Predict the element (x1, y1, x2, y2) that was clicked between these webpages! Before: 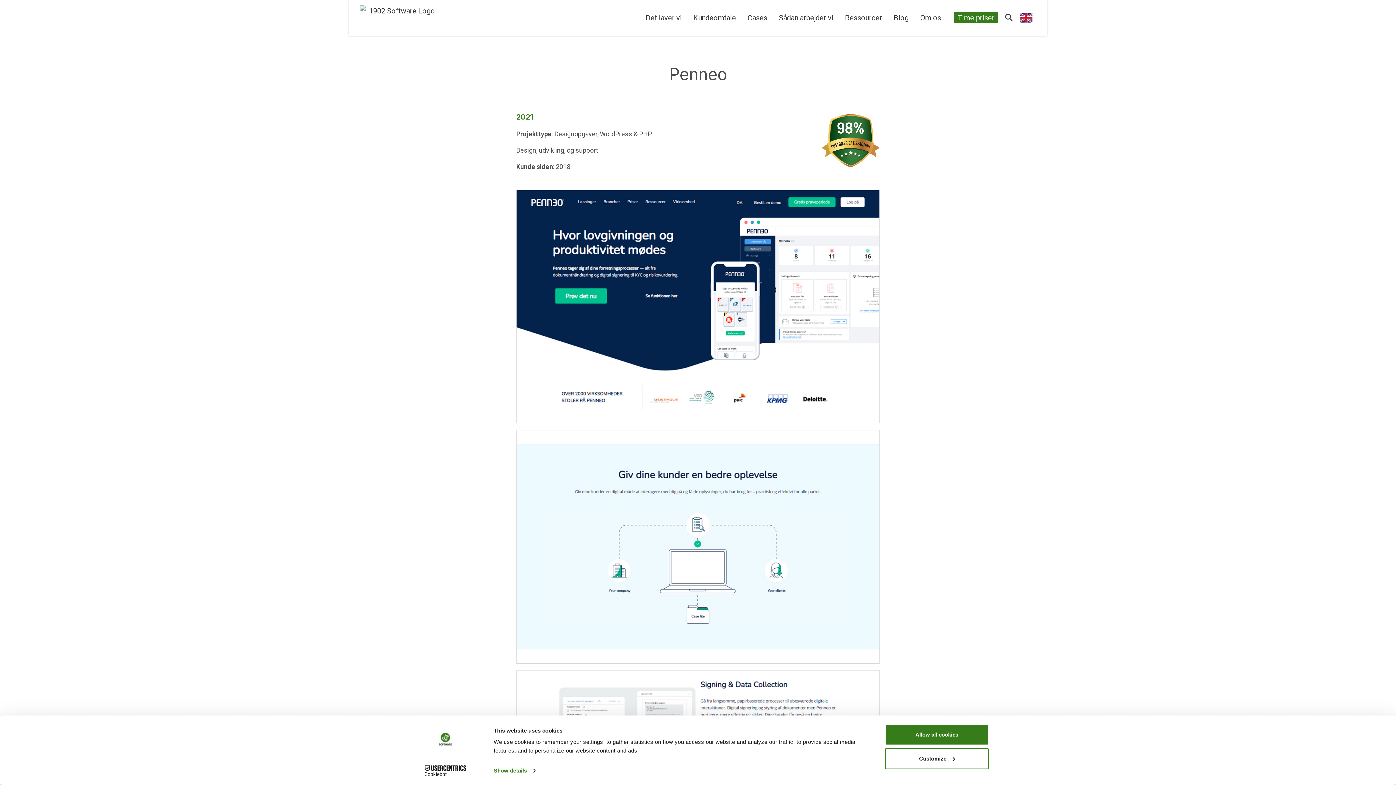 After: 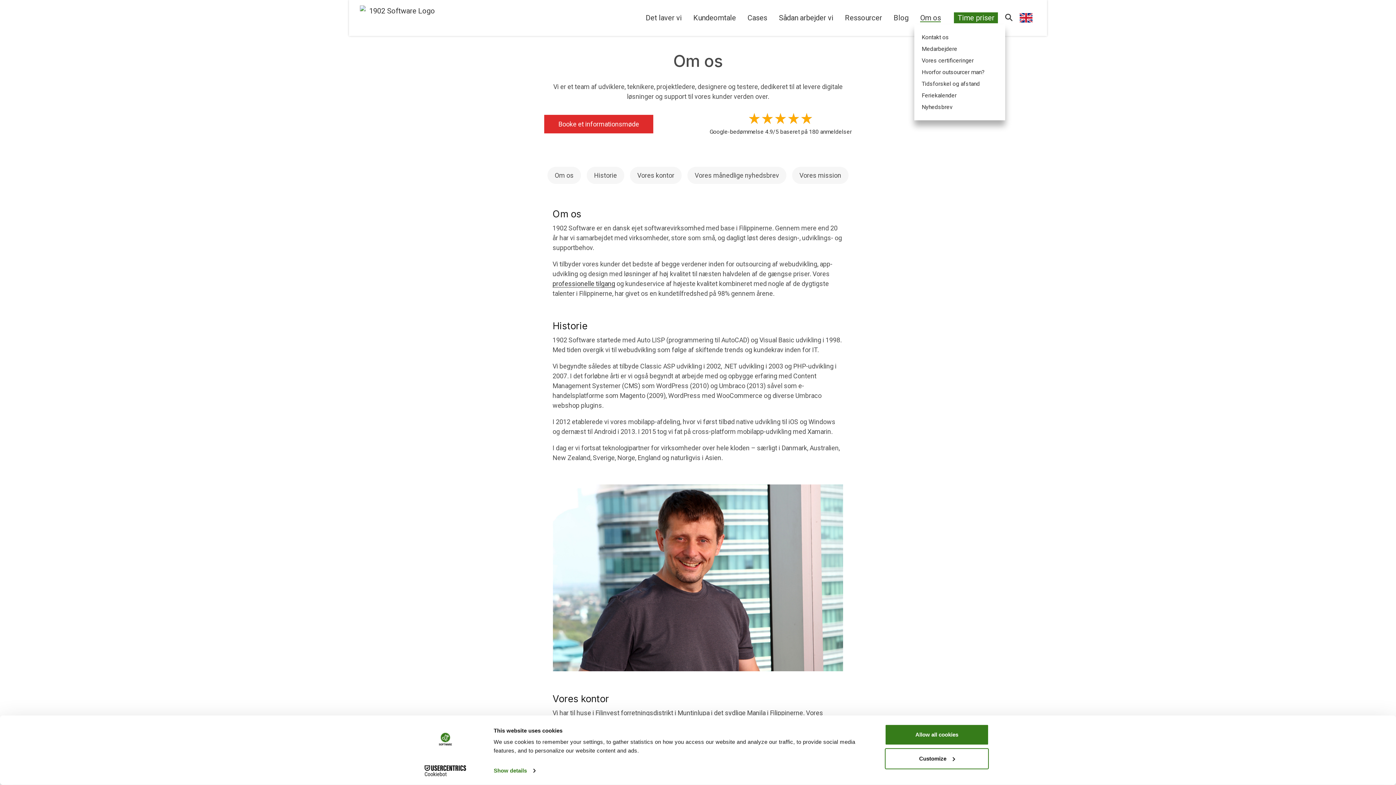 Action: bbox: (914, 8, 947, 27) label: Om os